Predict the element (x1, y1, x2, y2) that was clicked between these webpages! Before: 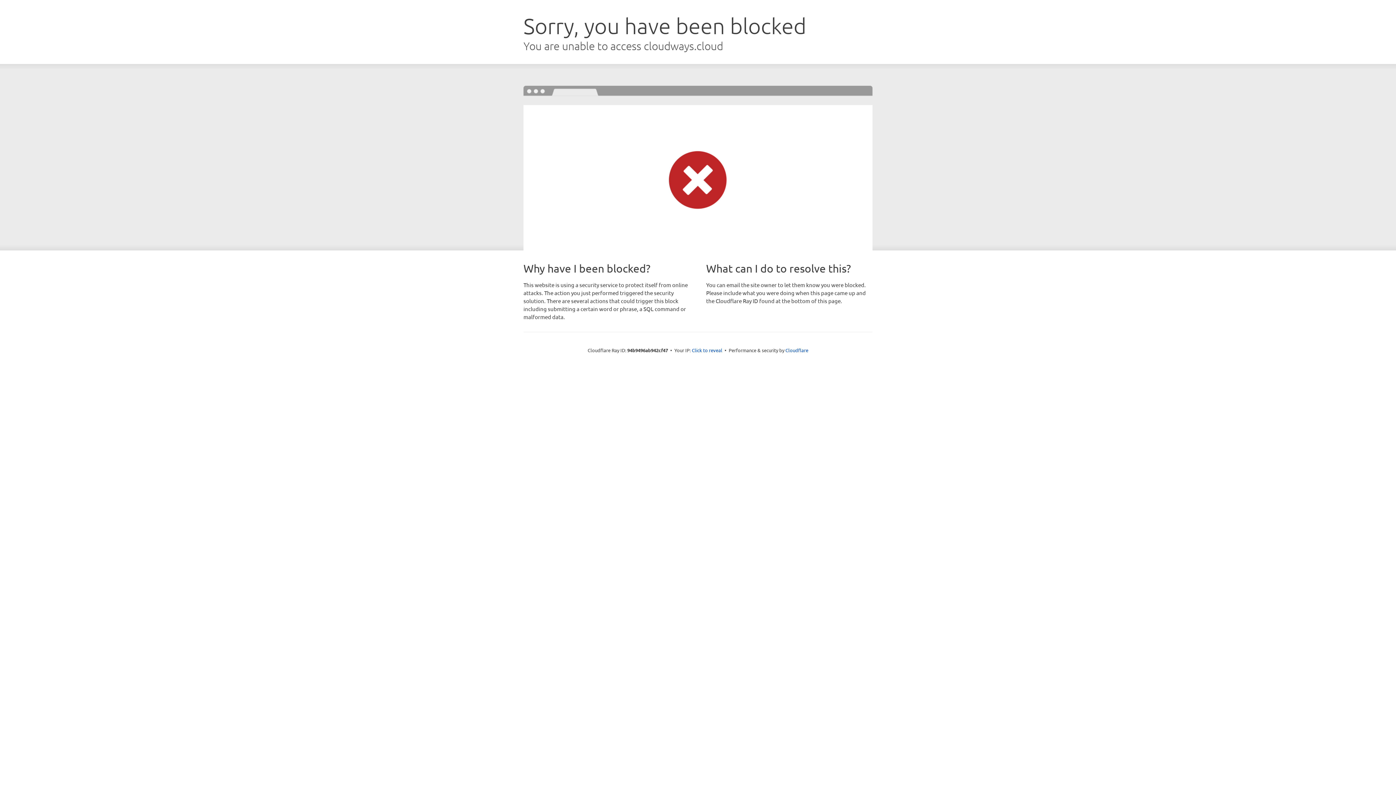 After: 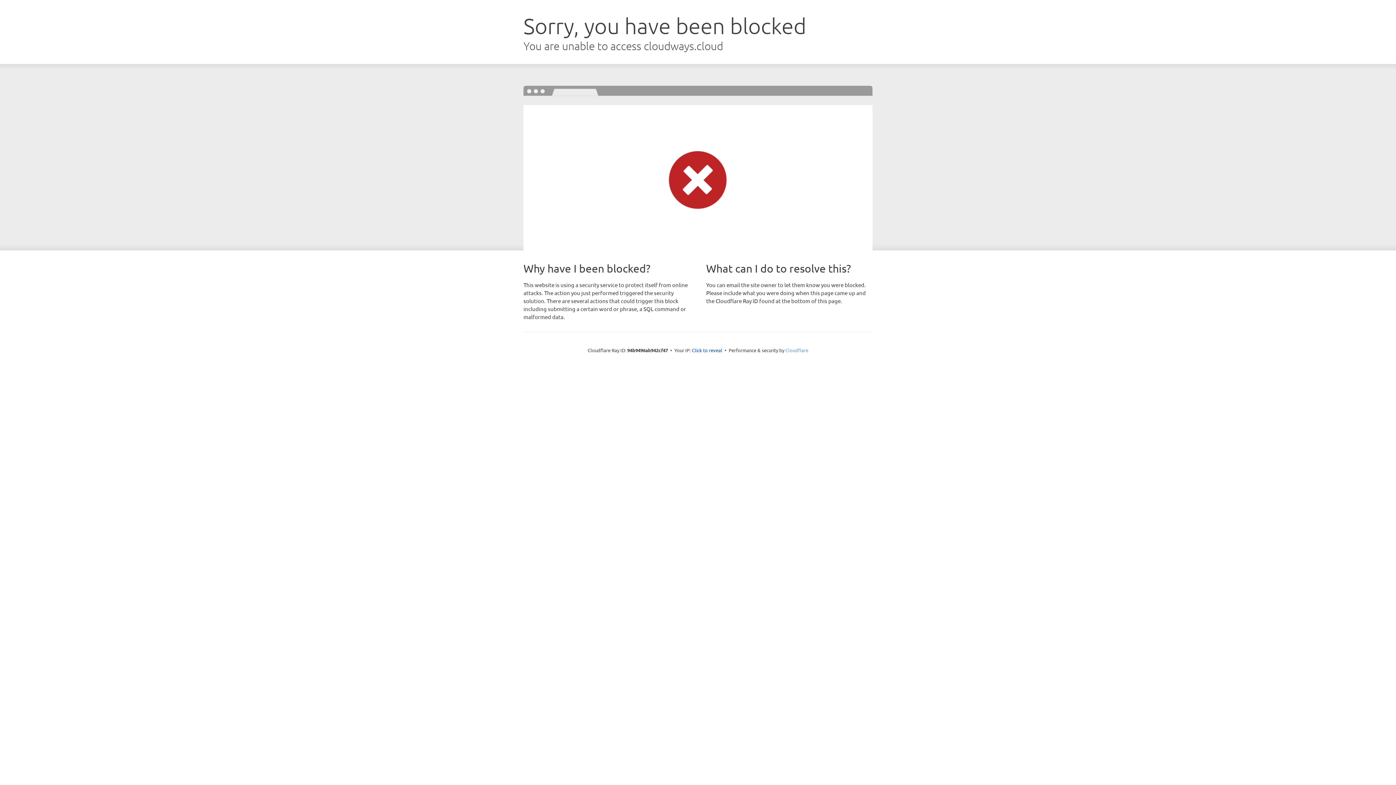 Action: label: Cloudflare bbox: (785, 347, 808, 353)